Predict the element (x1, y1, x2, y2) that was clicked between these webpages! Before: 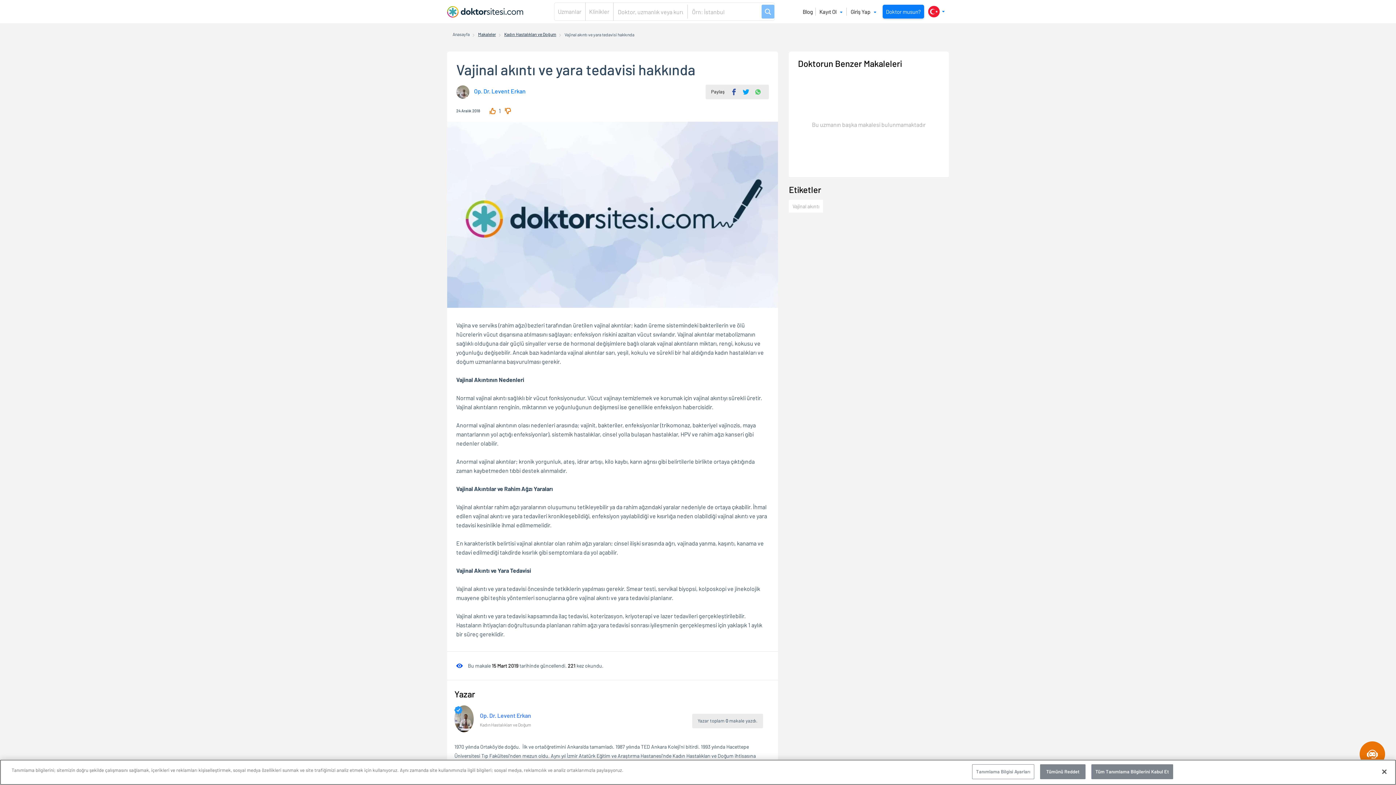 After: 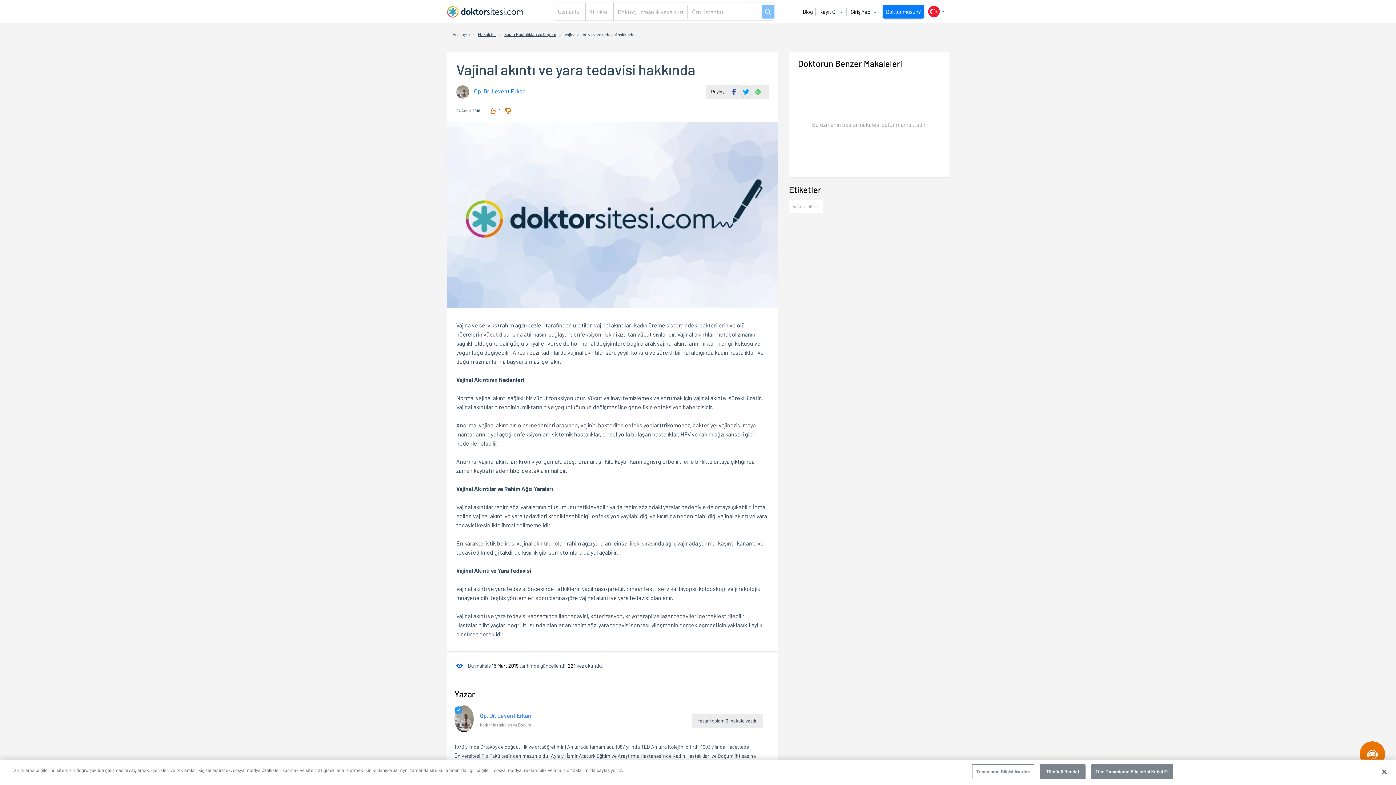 Action: bbox: (740, 86, 751, 97) label: Twitter